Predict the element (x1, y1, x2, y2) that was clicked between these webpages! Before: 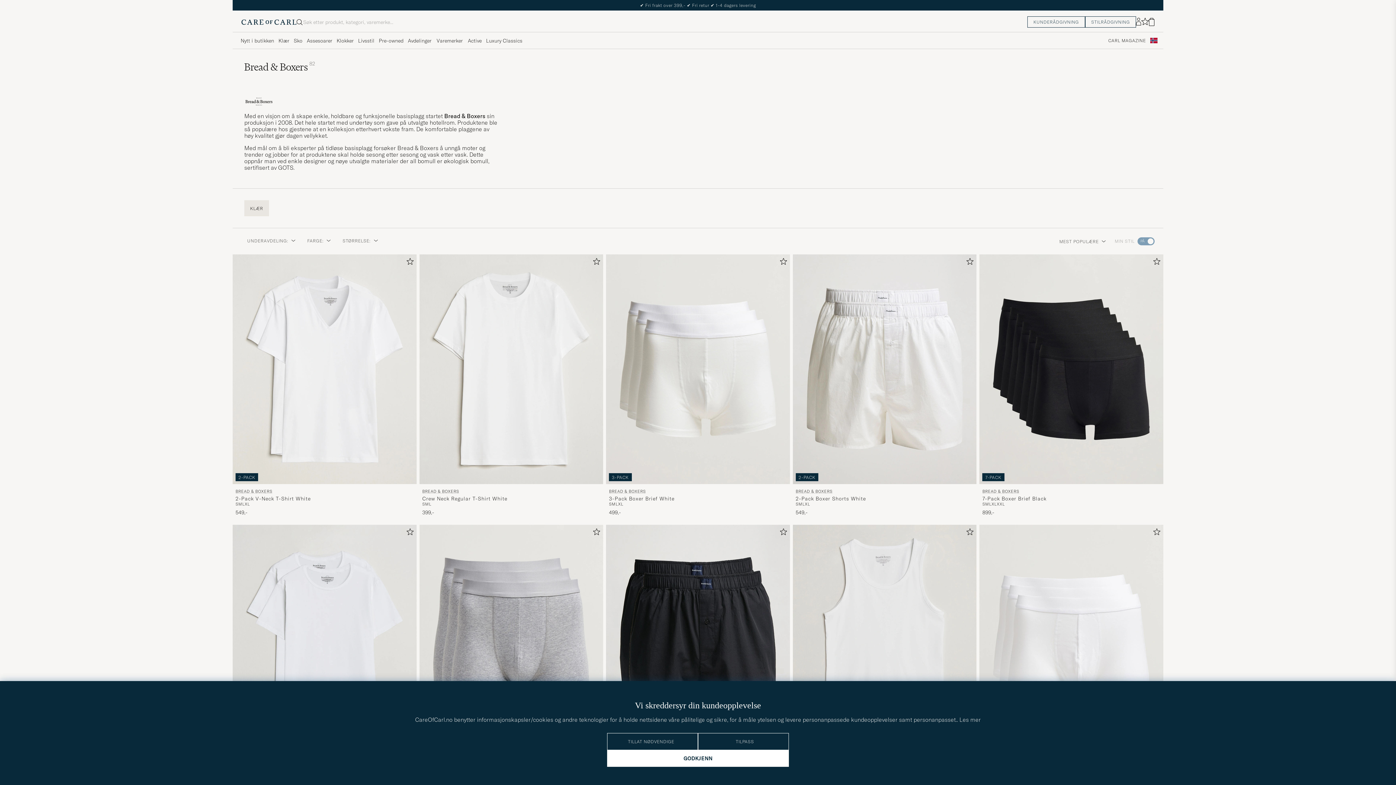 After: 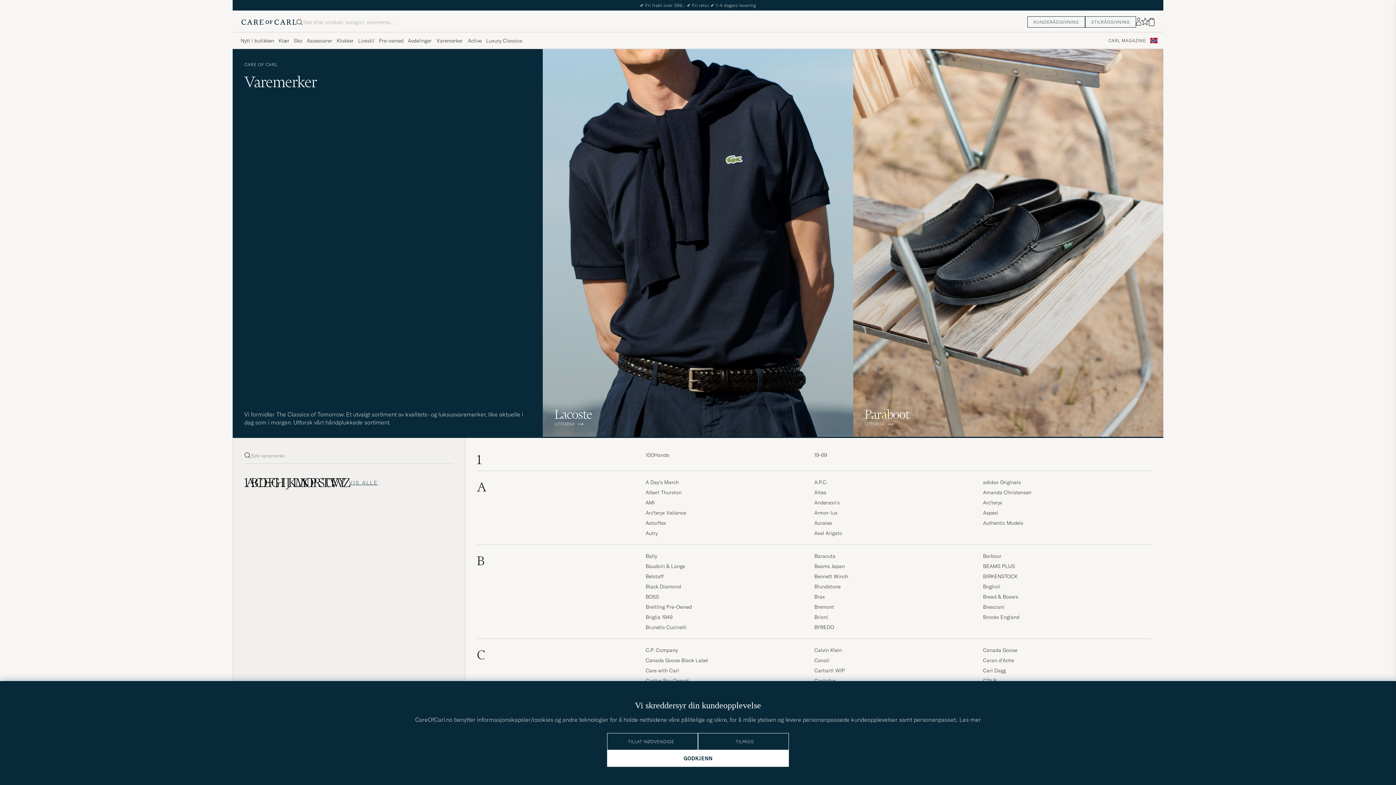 Action: bbox: (433, 32, 465, 48) label: Varemerker